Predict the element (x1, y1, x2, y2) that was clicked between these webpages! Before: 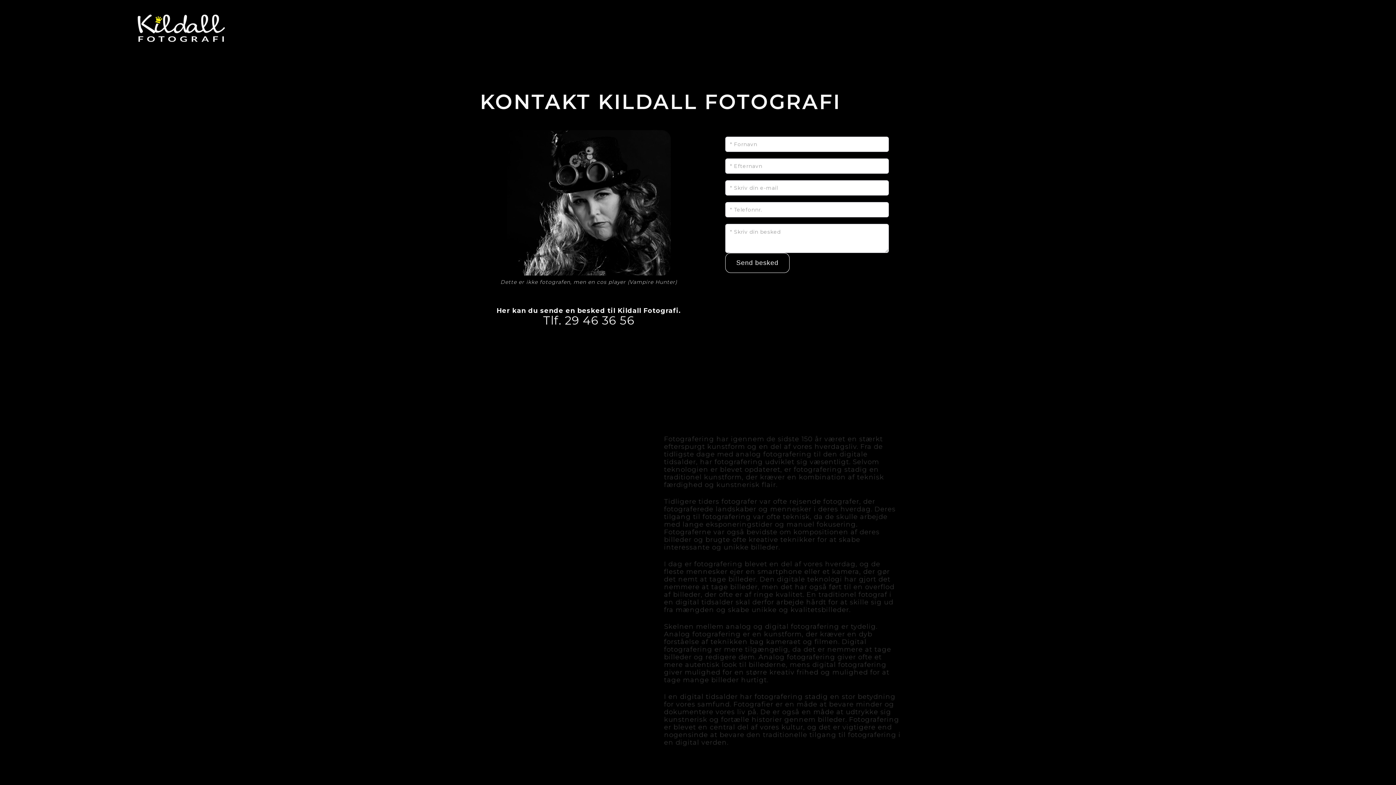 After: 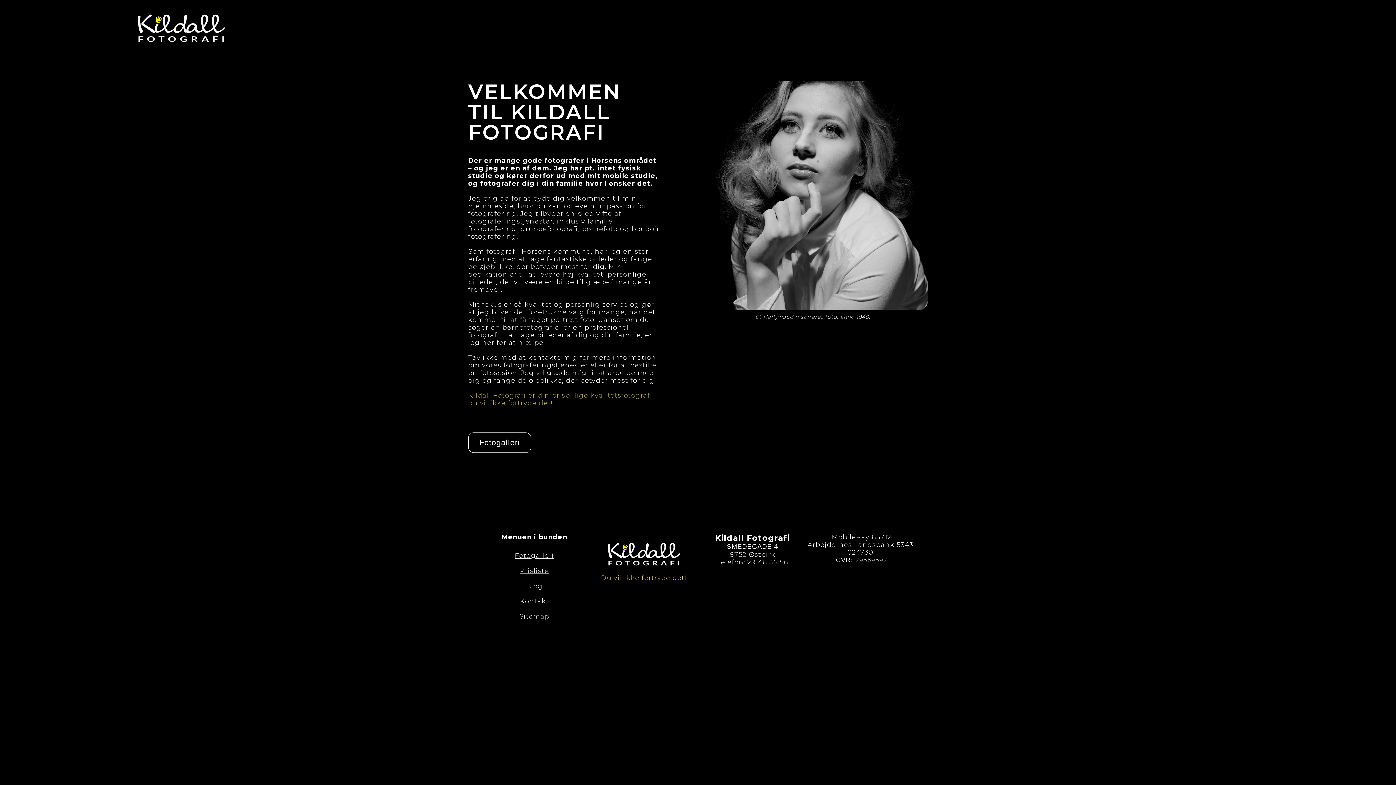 Action: bbox: (131, 5, 230, 49)